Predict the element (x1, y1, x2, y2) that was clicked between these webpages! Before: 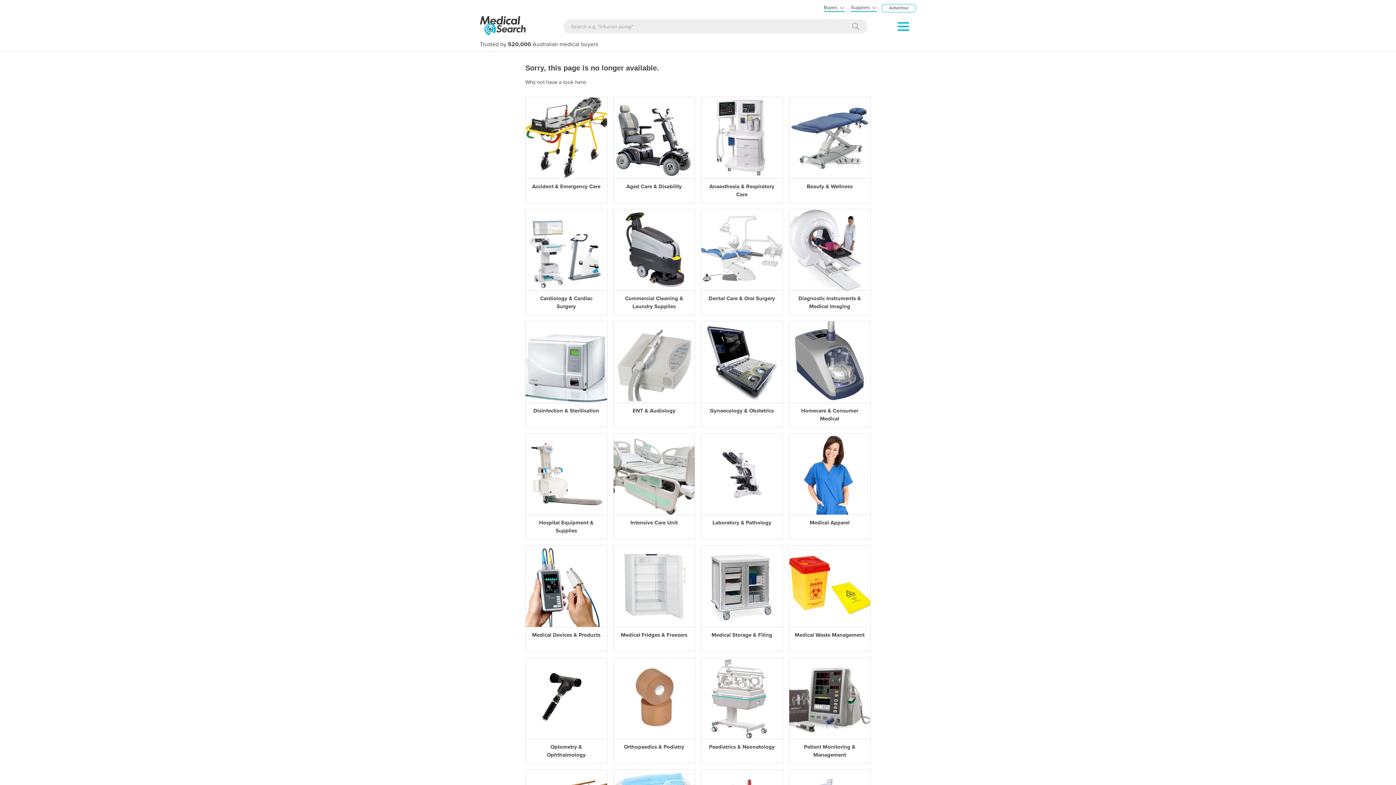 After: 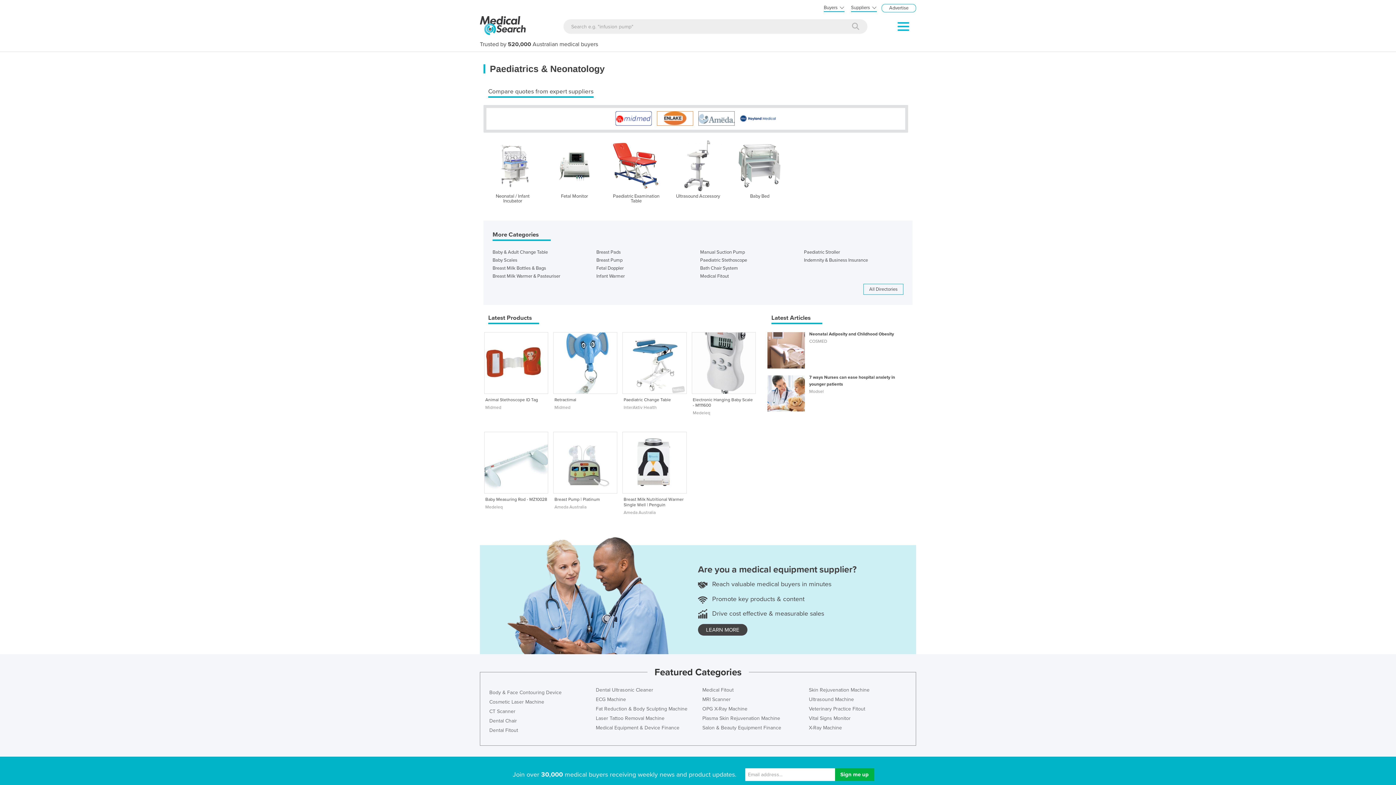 Action: bbox: (701, 658, 782, 764) label: Paediatrics & Neonatology